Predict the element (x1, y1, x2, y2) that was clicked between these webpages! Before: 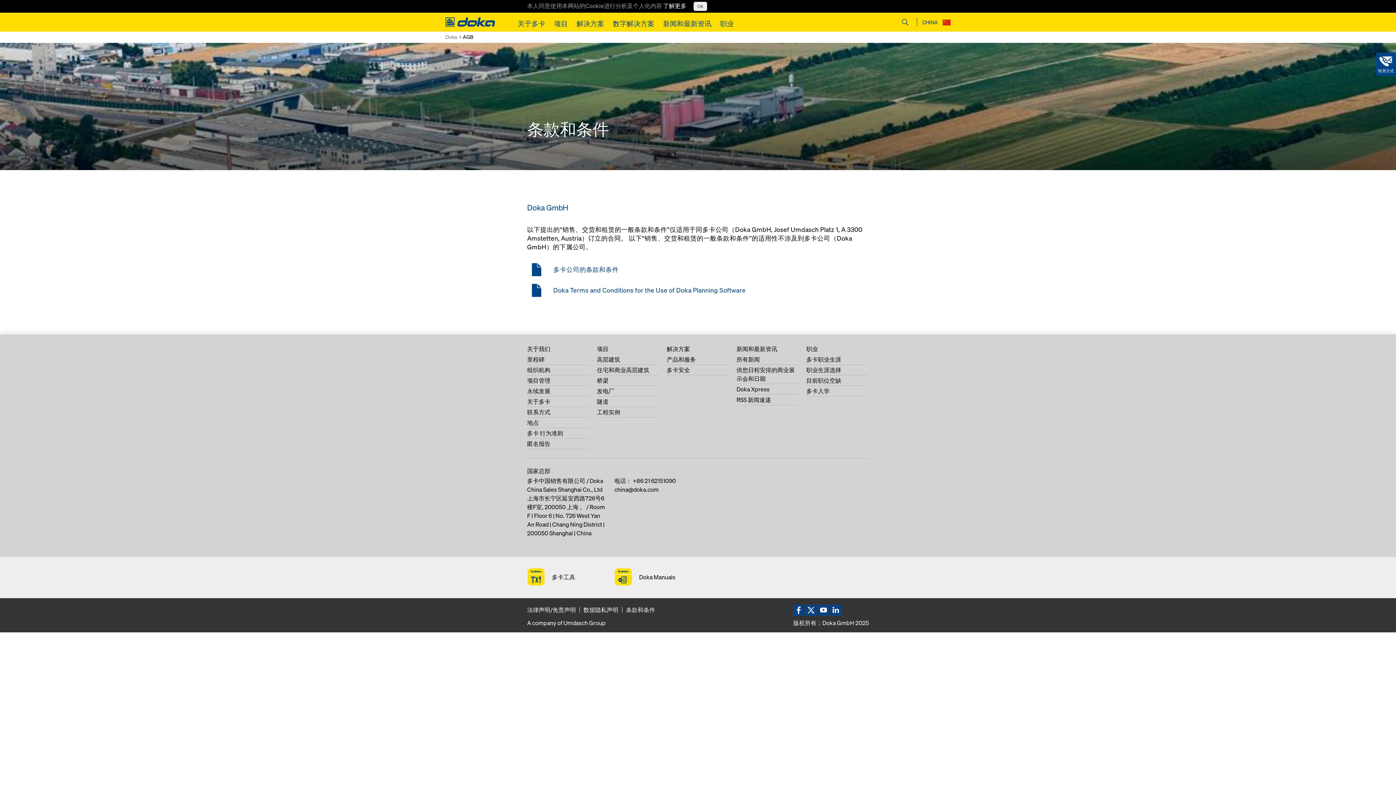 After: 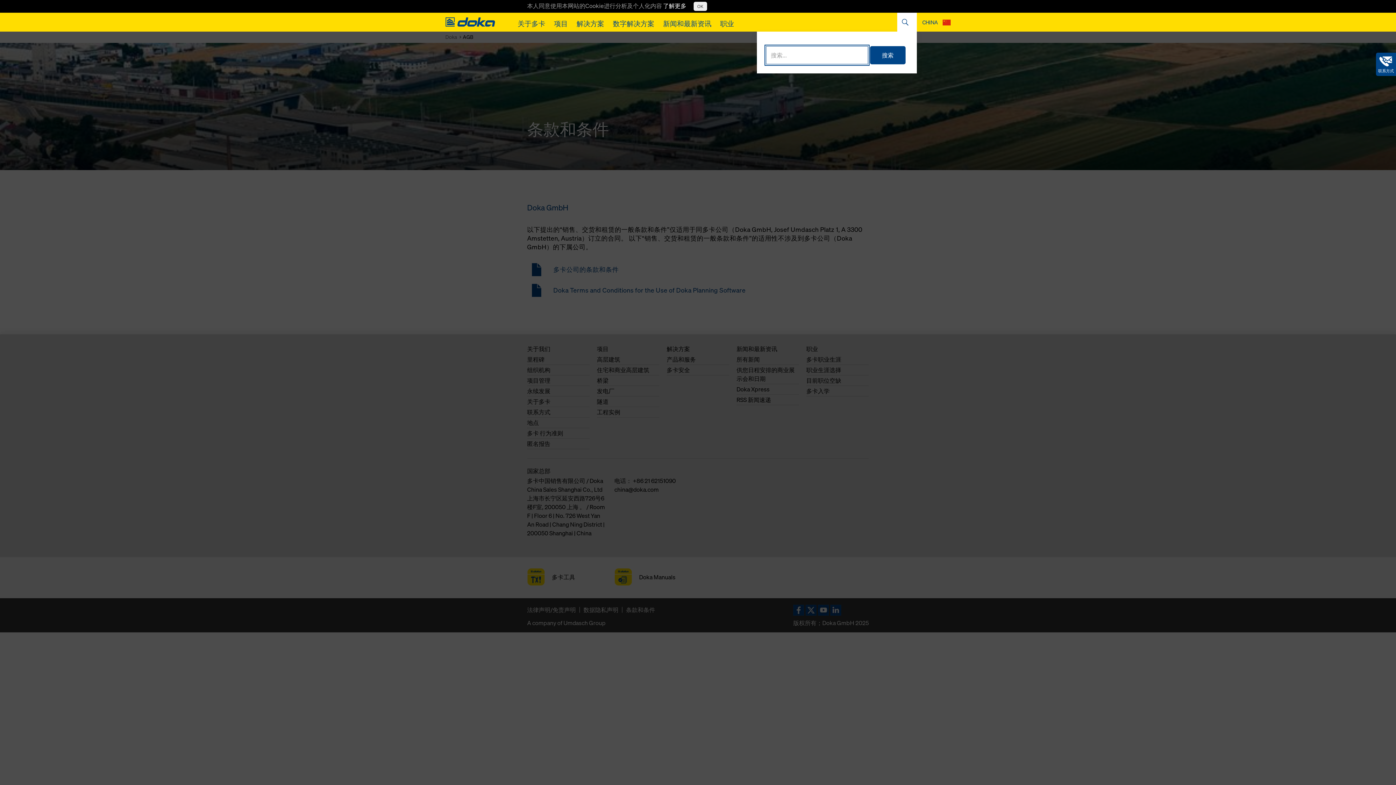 Action: label: 搜索 bbox: (897, 12, 917, 31)